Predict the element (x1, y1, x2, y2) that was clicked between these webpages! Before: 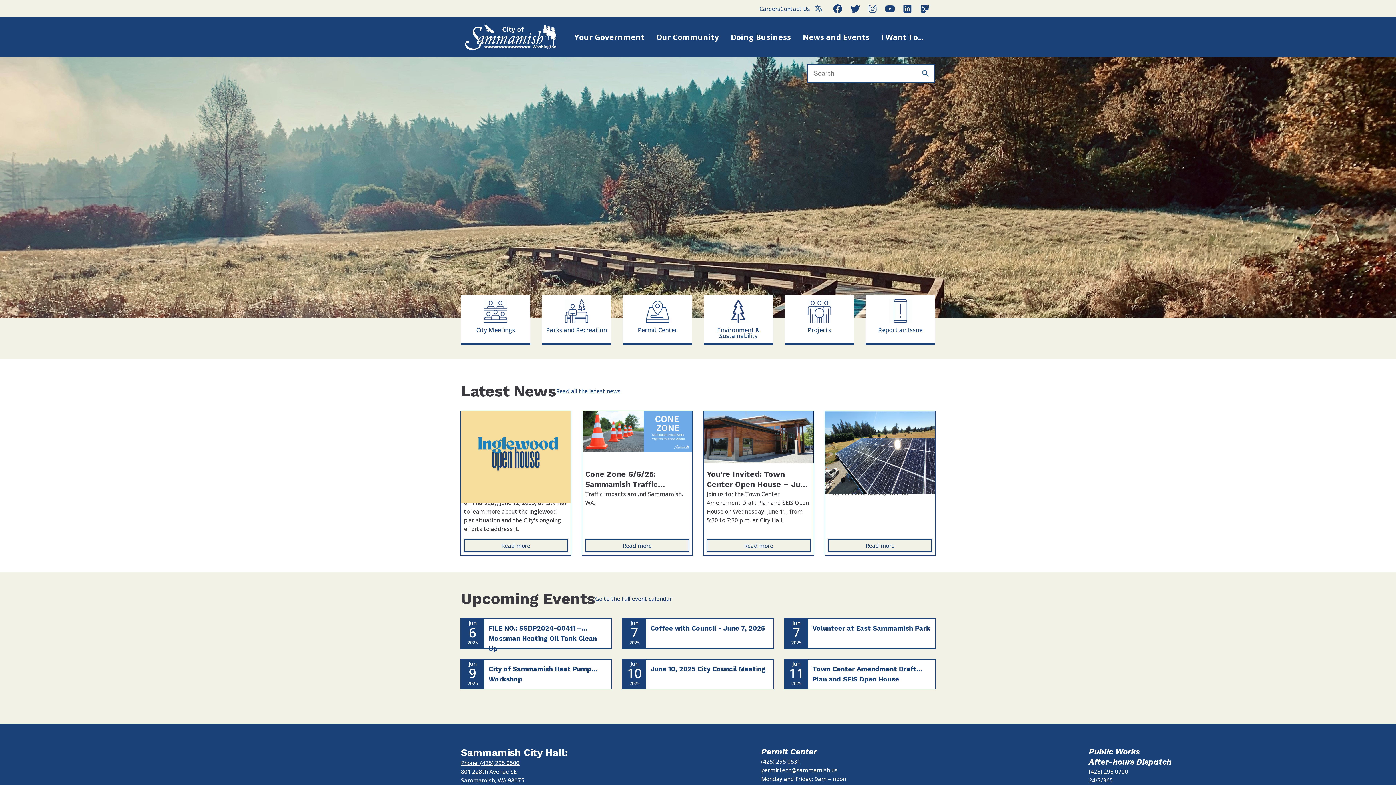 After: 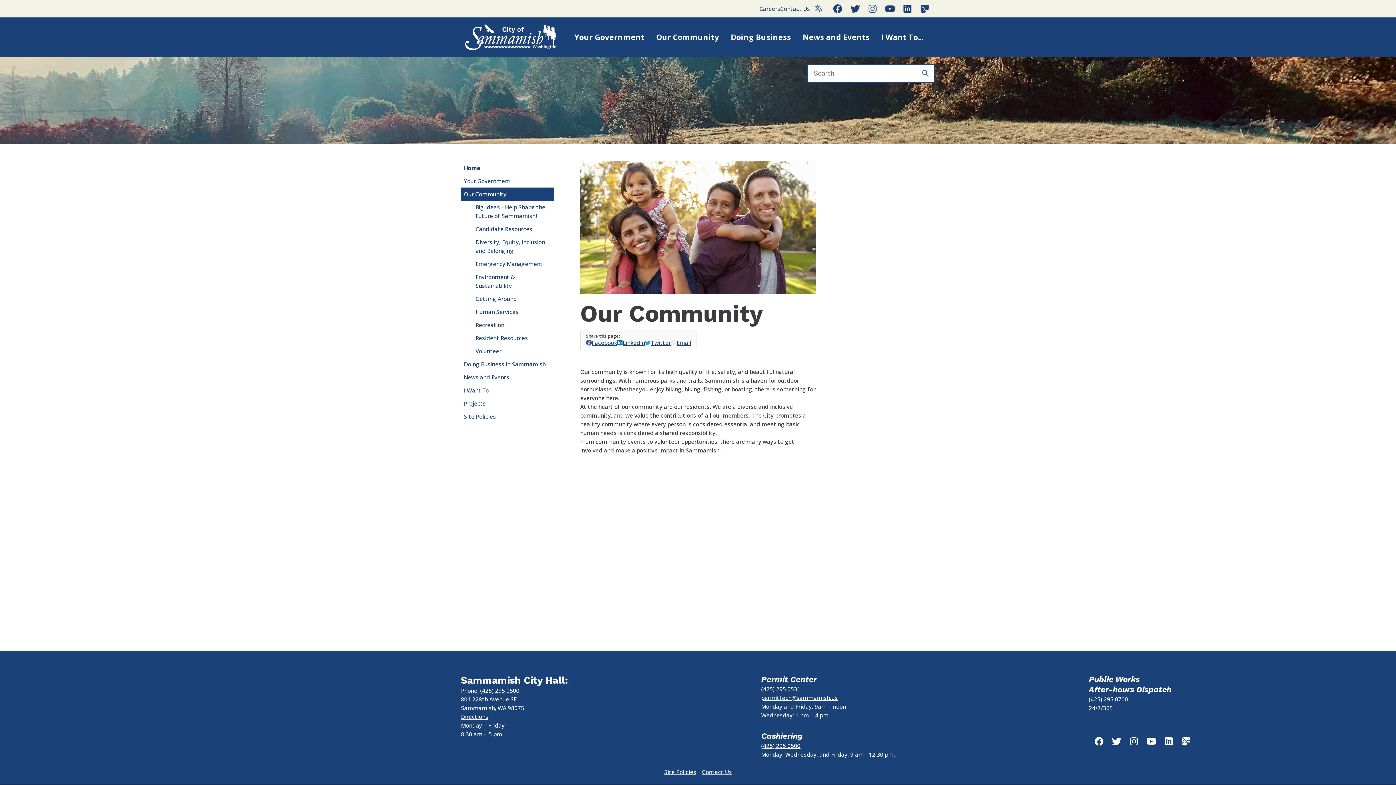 Action: bbox: (650, 24, 725, 50) label: Our Community